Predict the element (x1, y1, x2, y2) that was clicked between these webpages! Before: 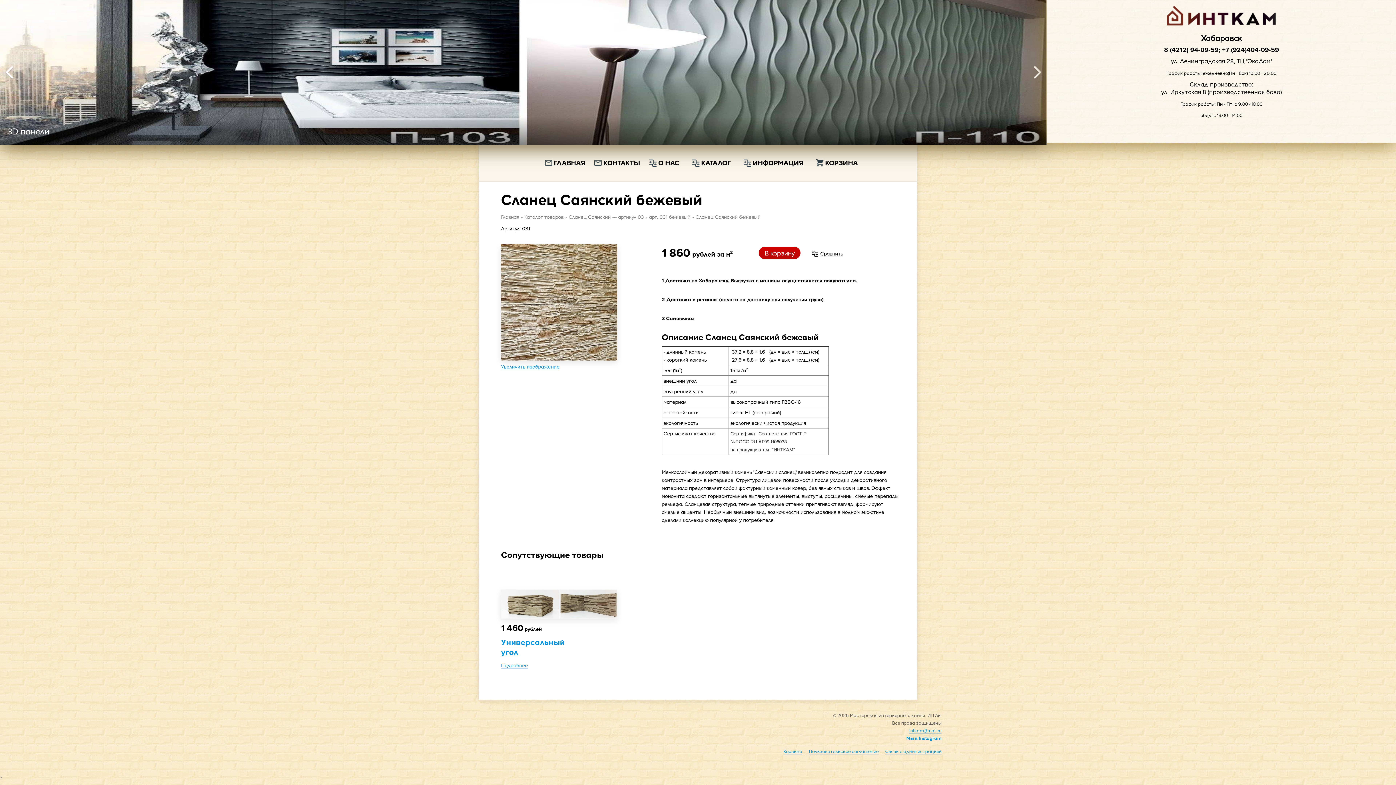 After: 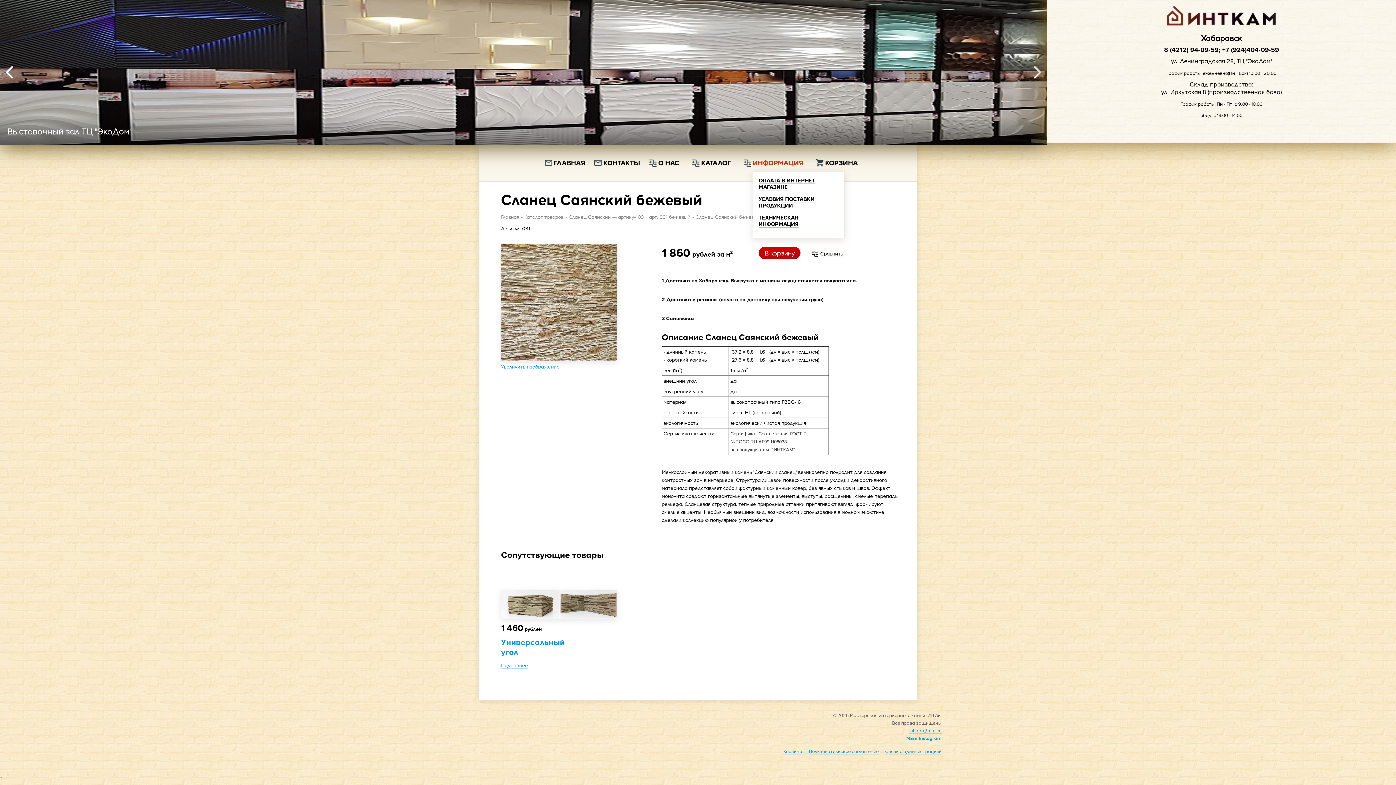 Action: label: ИНФОРМАЦИЯ bbox: (752, 158, 803, 167)